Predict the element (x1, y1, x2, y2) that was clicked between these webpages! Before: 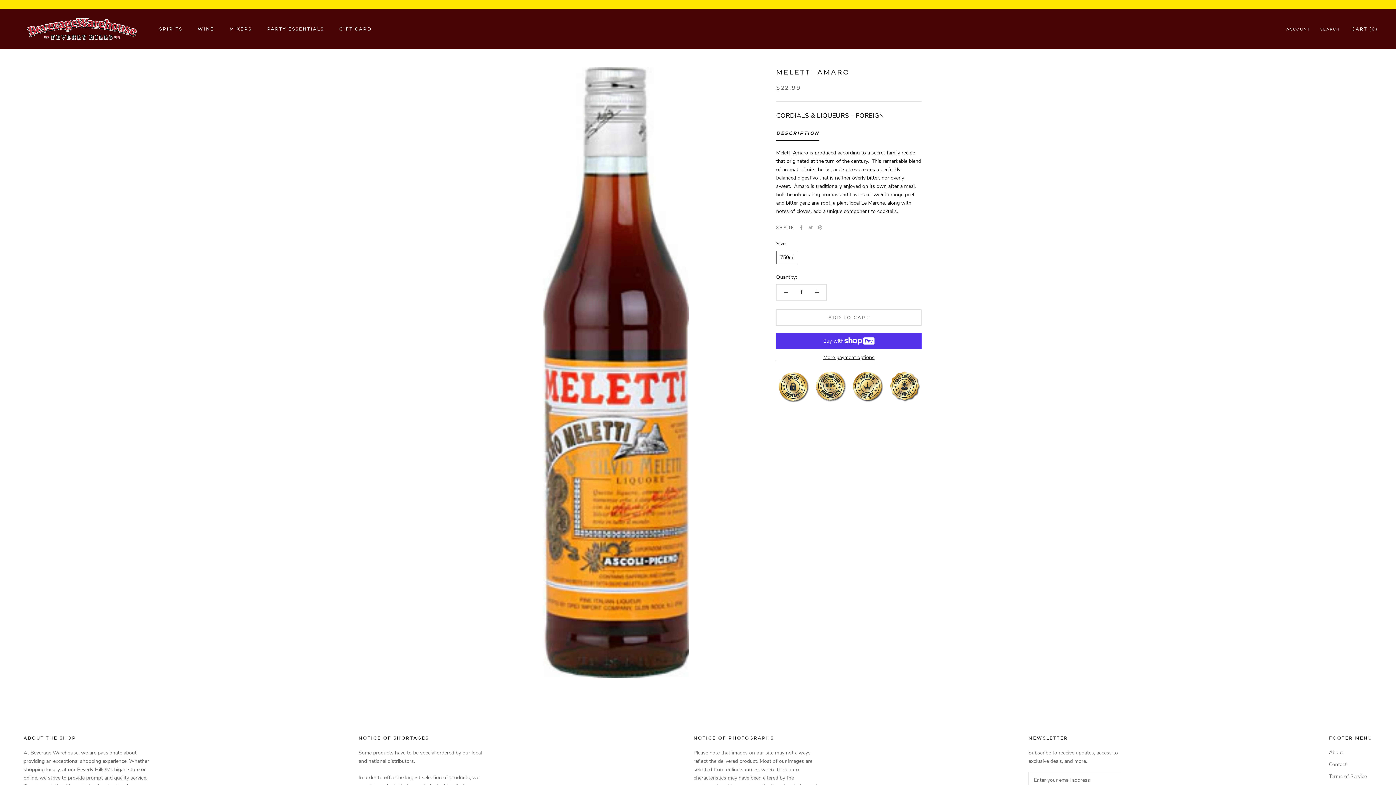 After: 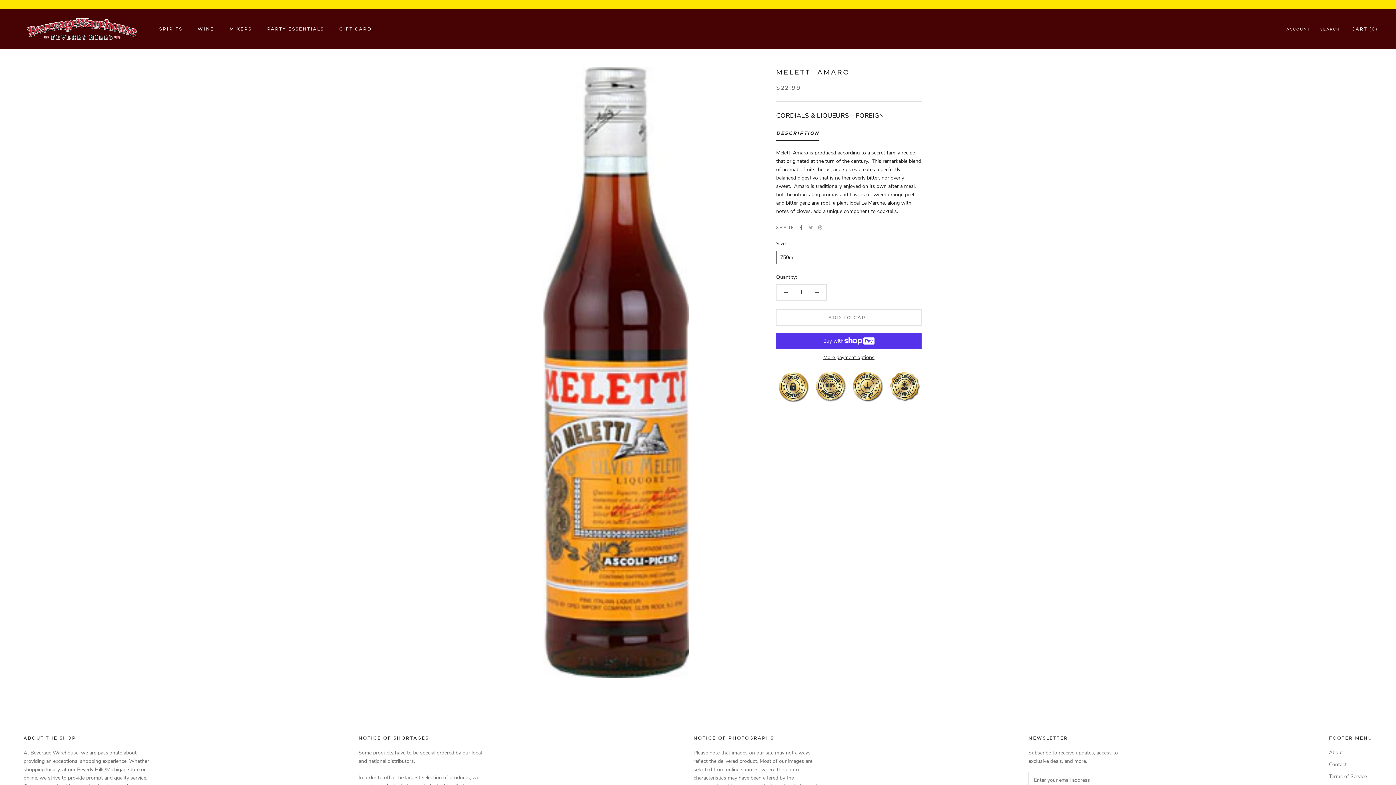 Action: bbox: (799, 225, 803, 229) label: Facebook